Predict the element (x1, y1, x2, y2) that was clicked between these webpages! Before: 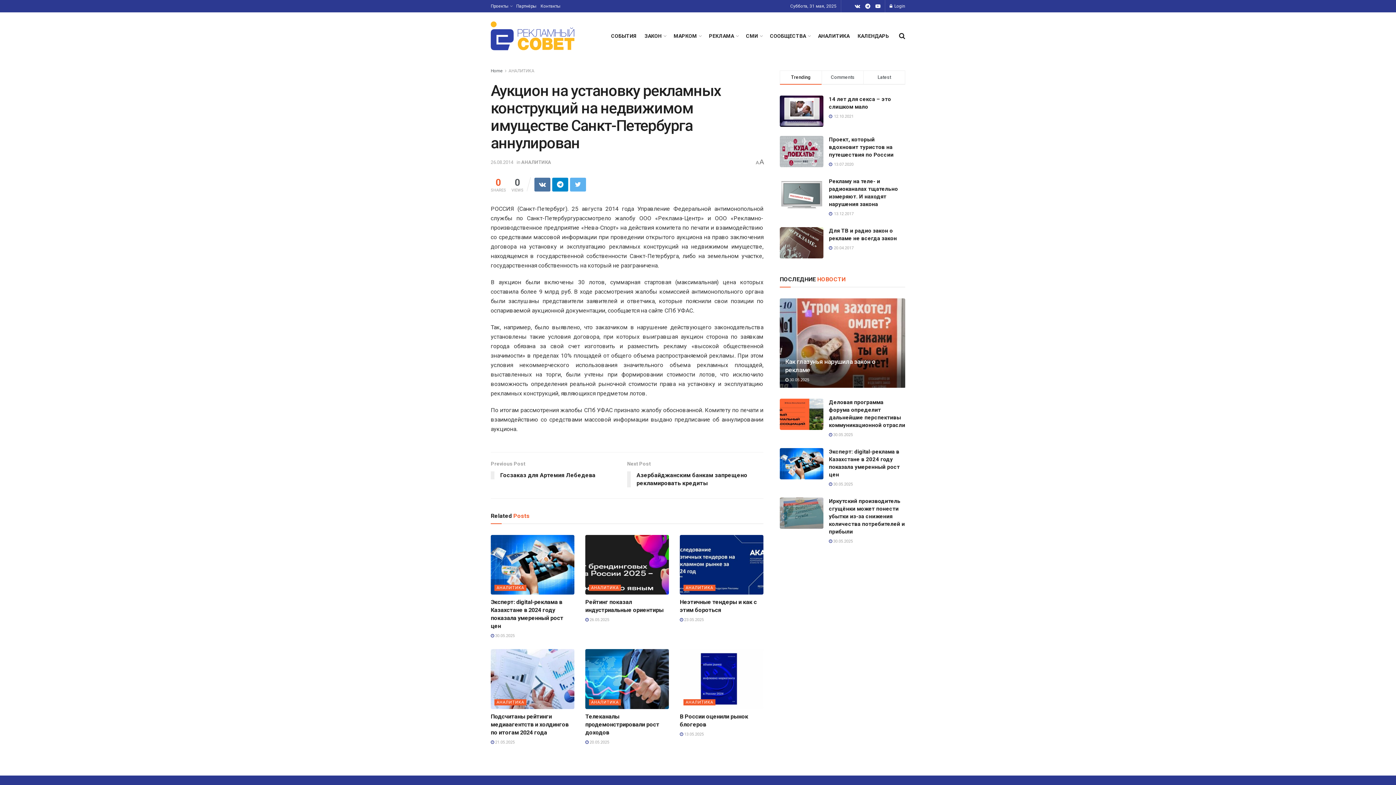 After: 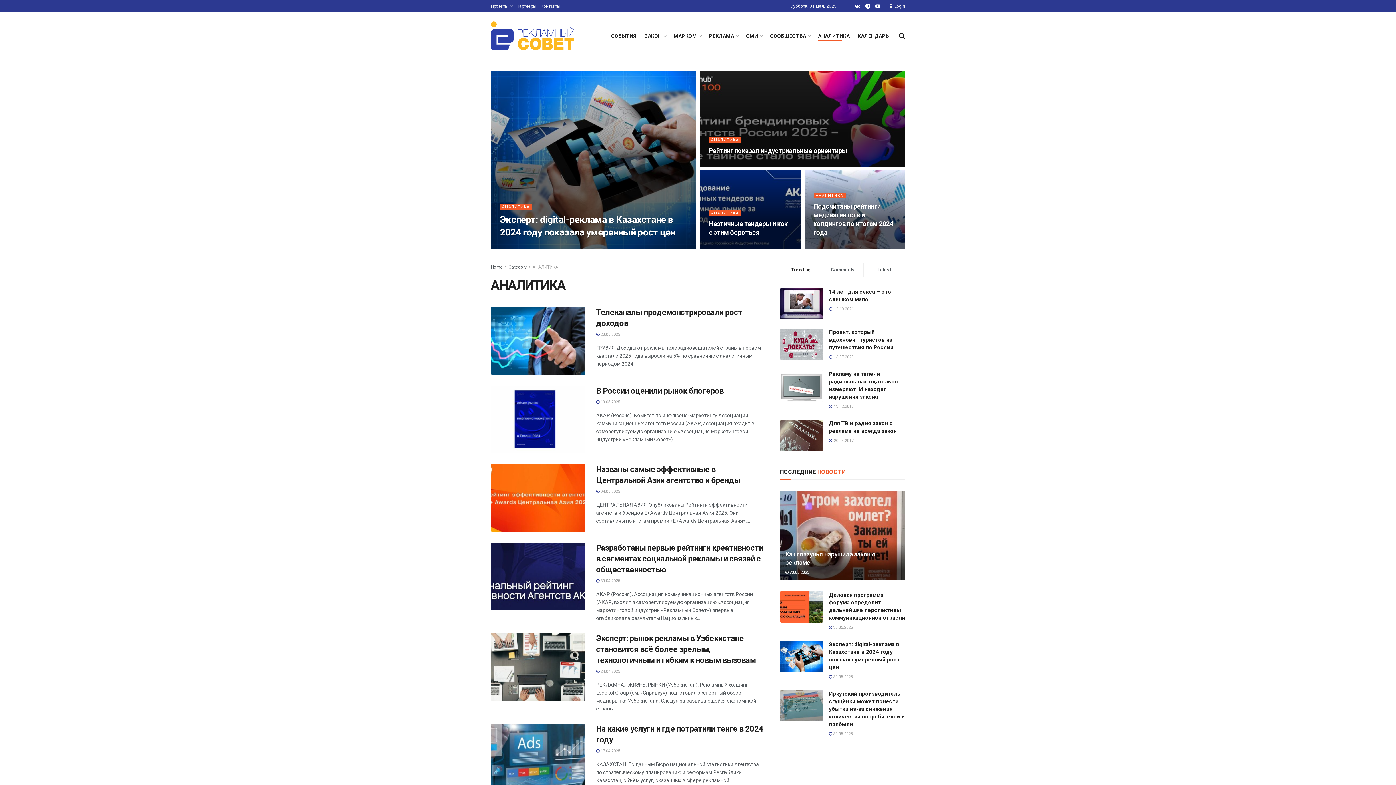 Action: label: АНАЛИТИКА bbox: (589, 585, 621, 591)